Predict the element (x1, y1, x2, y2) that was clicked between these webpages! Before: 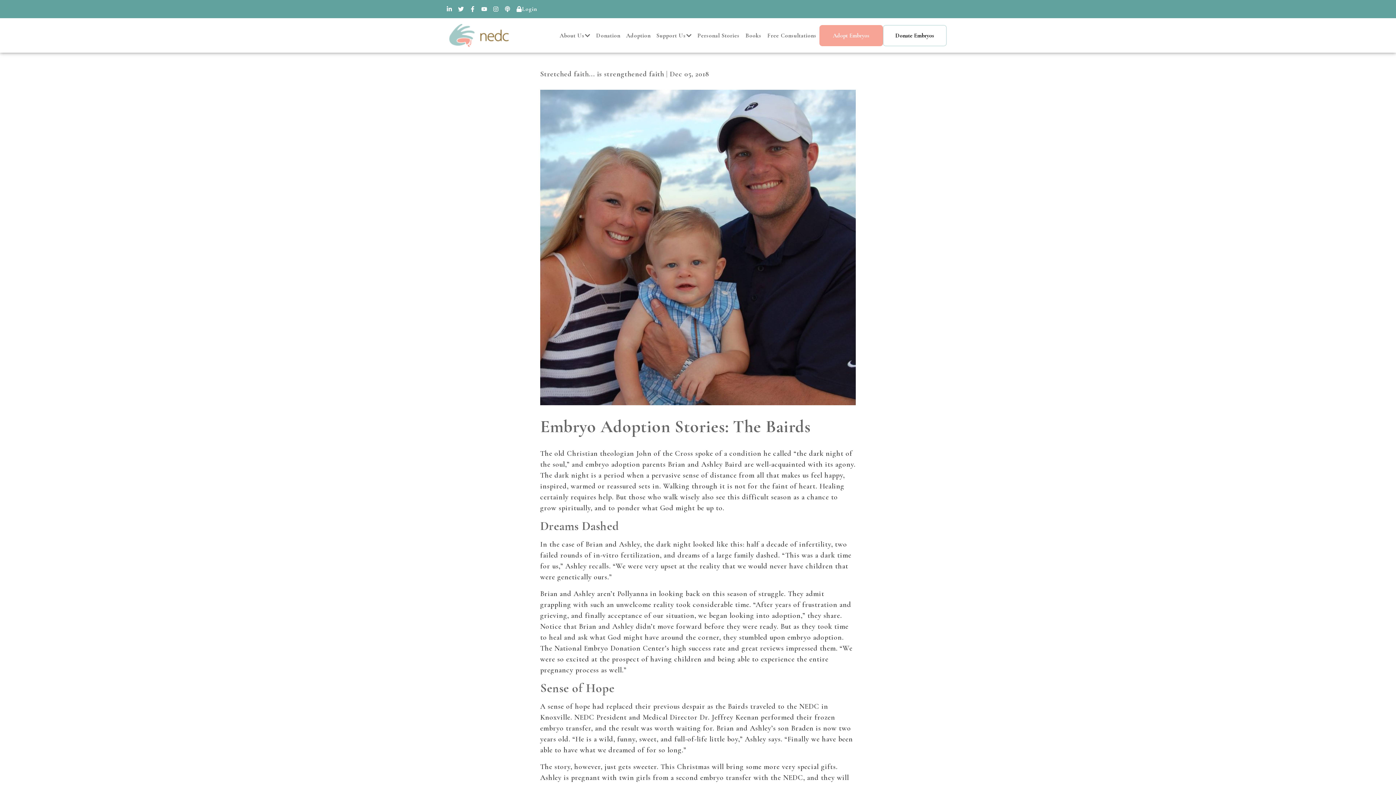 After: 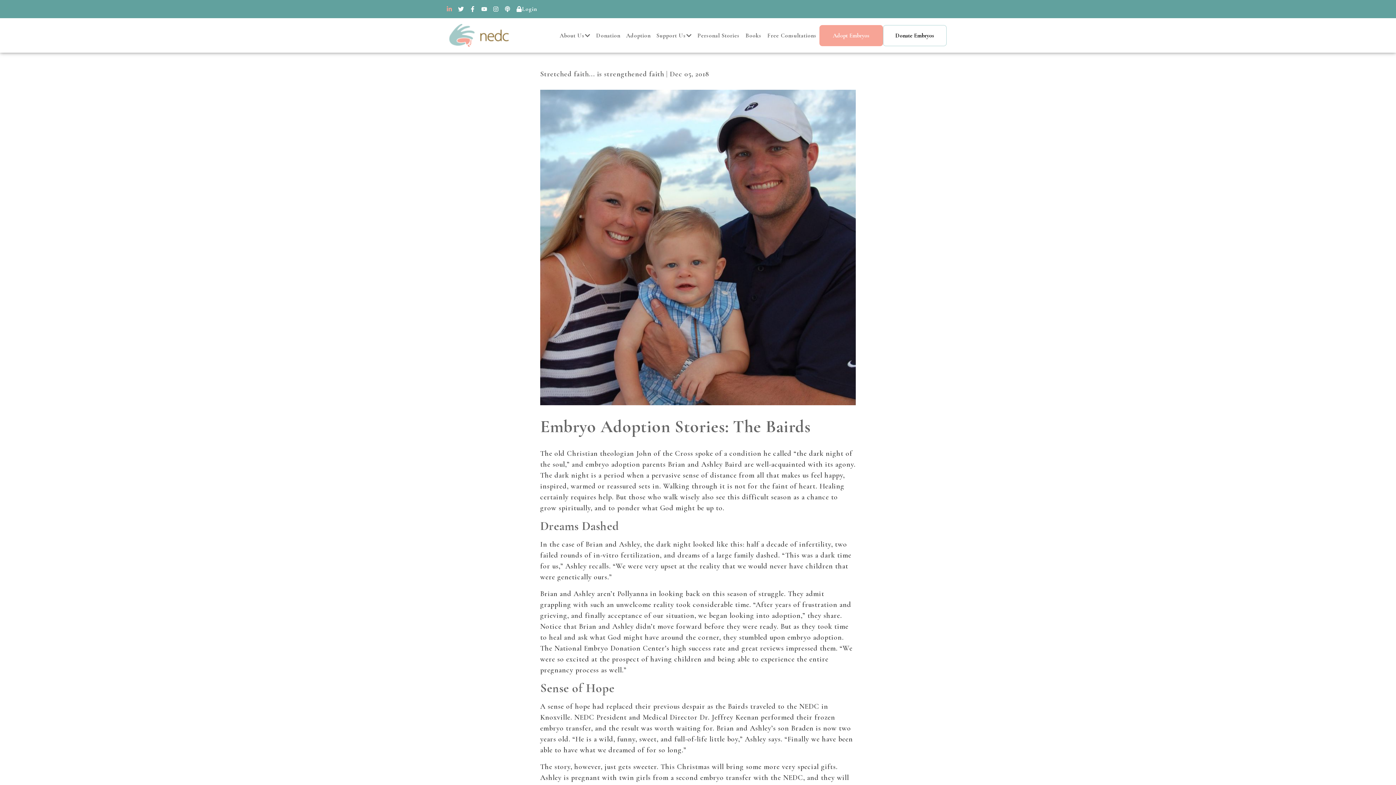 Action: bbox: (443, 1, 455, 16)